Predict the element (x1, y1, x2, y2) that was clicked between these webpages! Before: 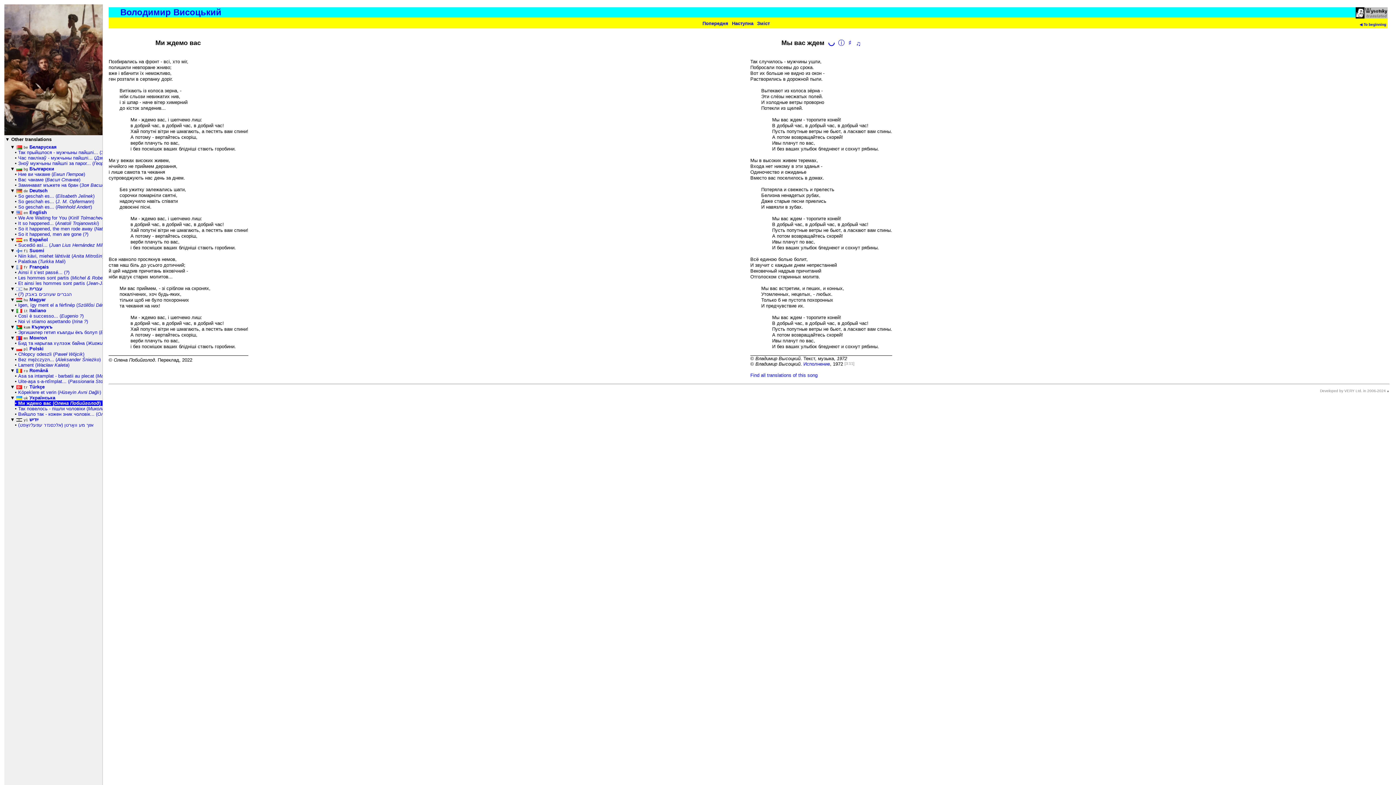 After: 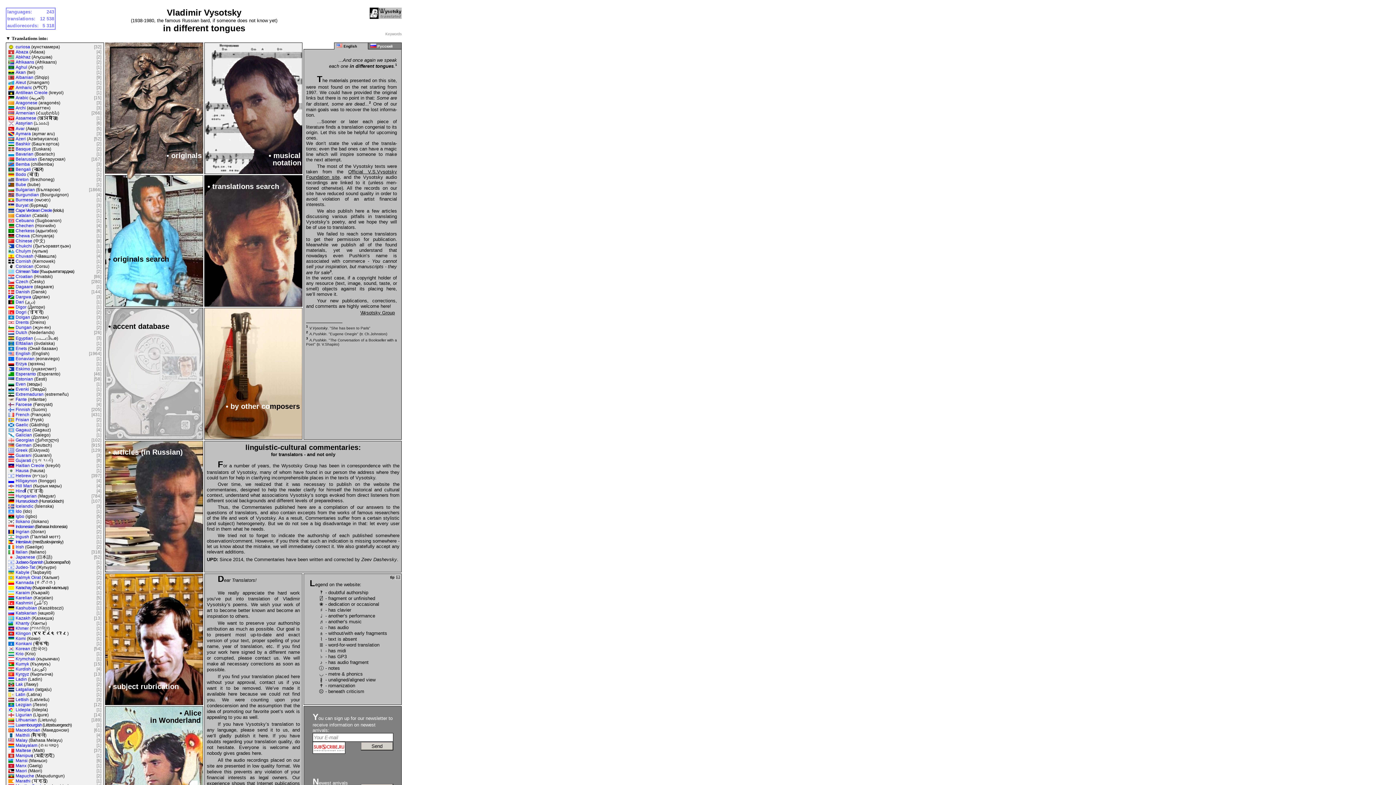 Action: label: ◀ To beginning bbox: (1360, 22, 1386, 26)